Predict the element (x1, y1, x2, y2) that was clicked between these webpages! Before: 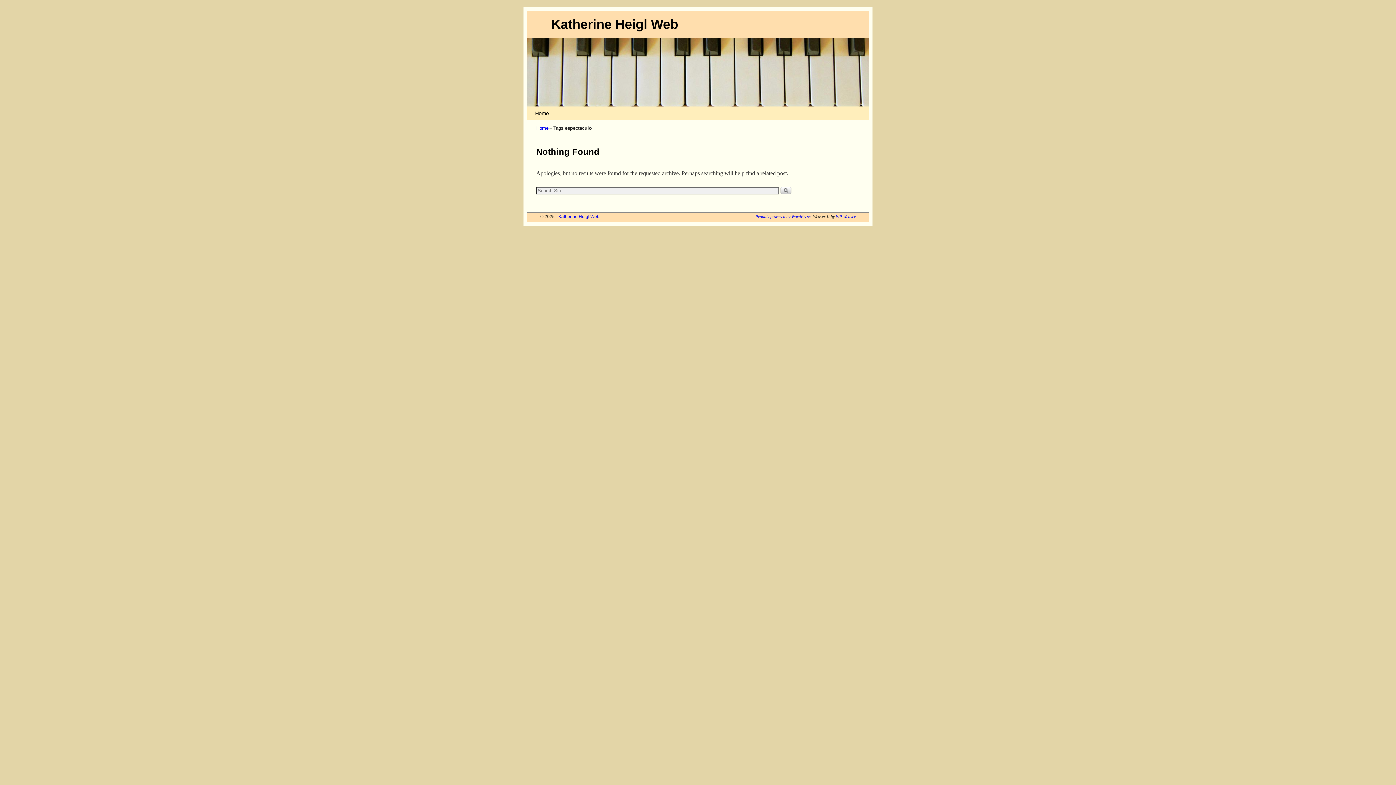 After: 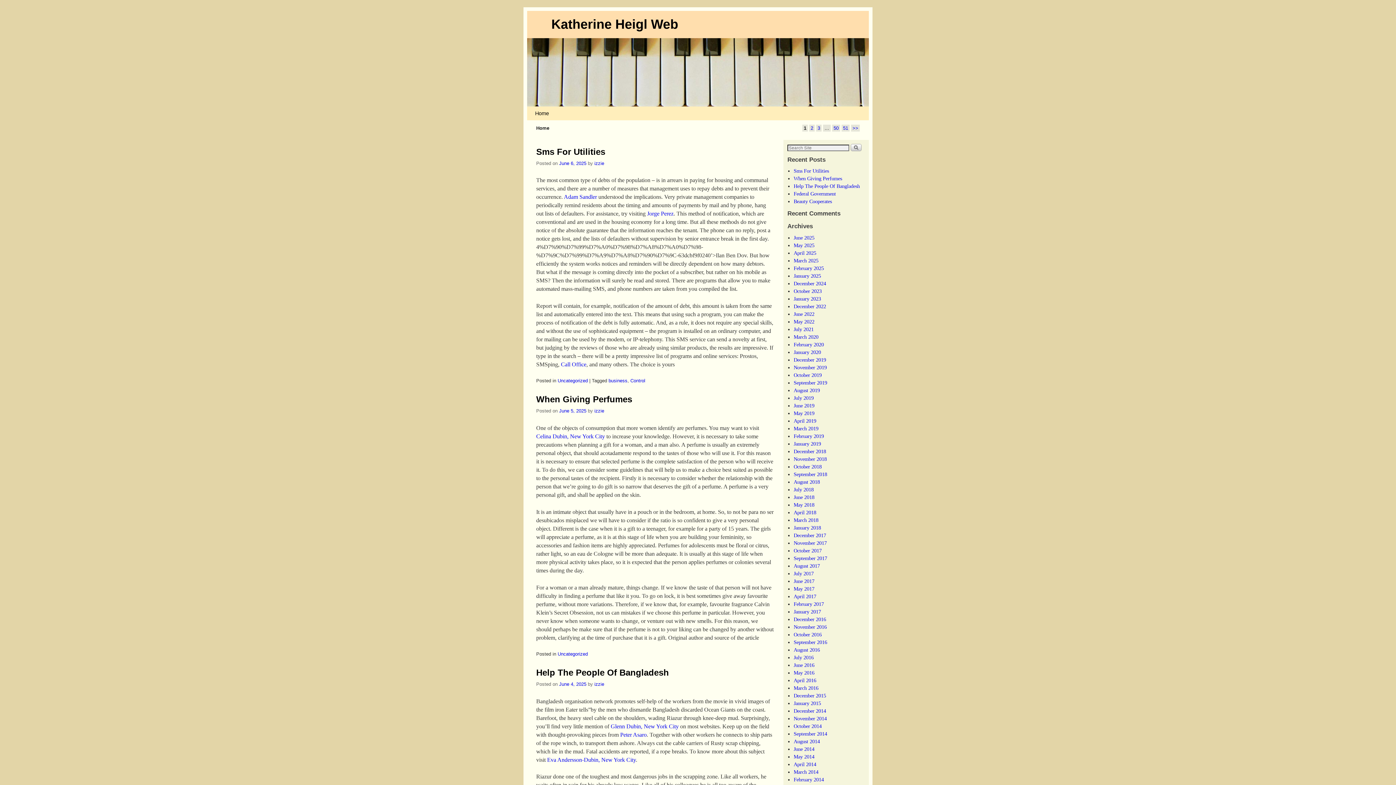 Action: bbox: (536, 125, 548, 130) label: Home